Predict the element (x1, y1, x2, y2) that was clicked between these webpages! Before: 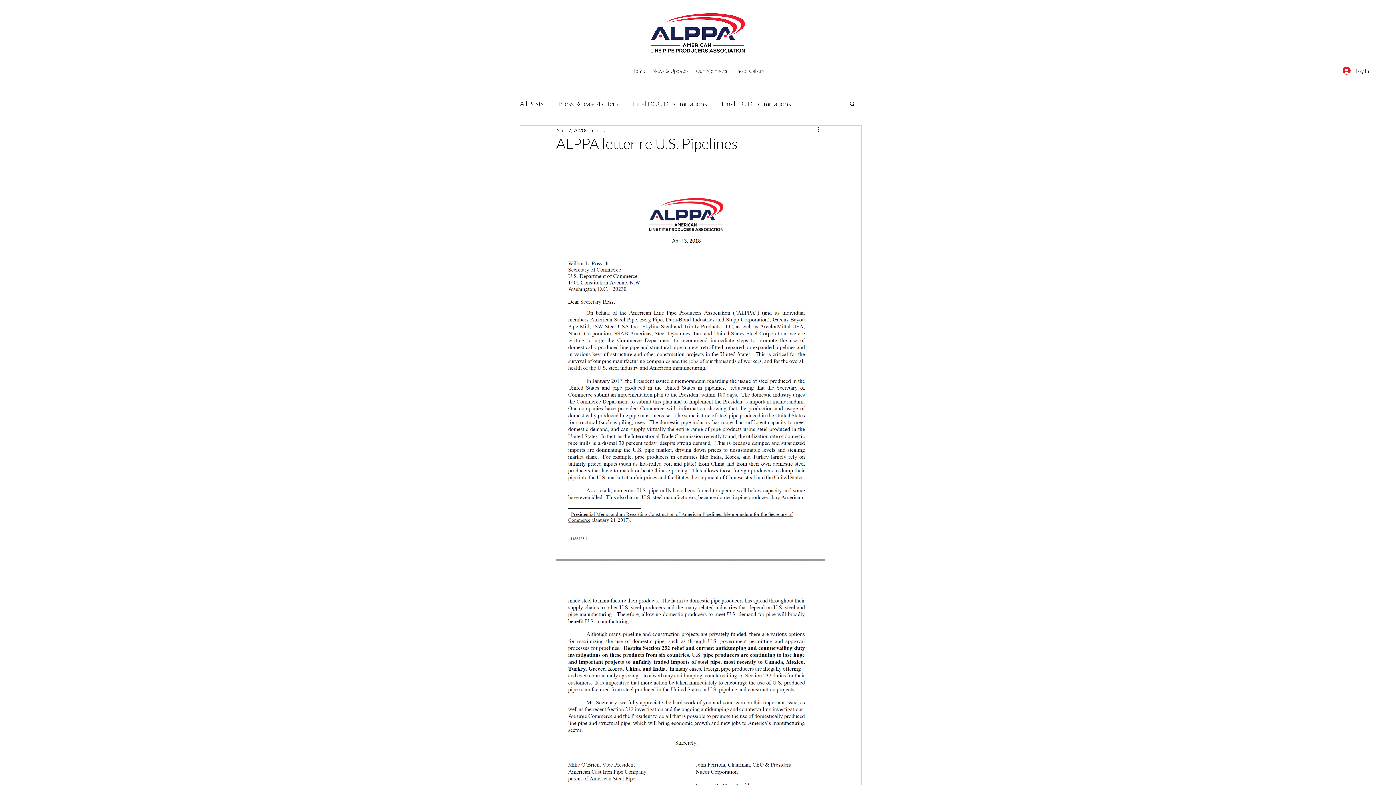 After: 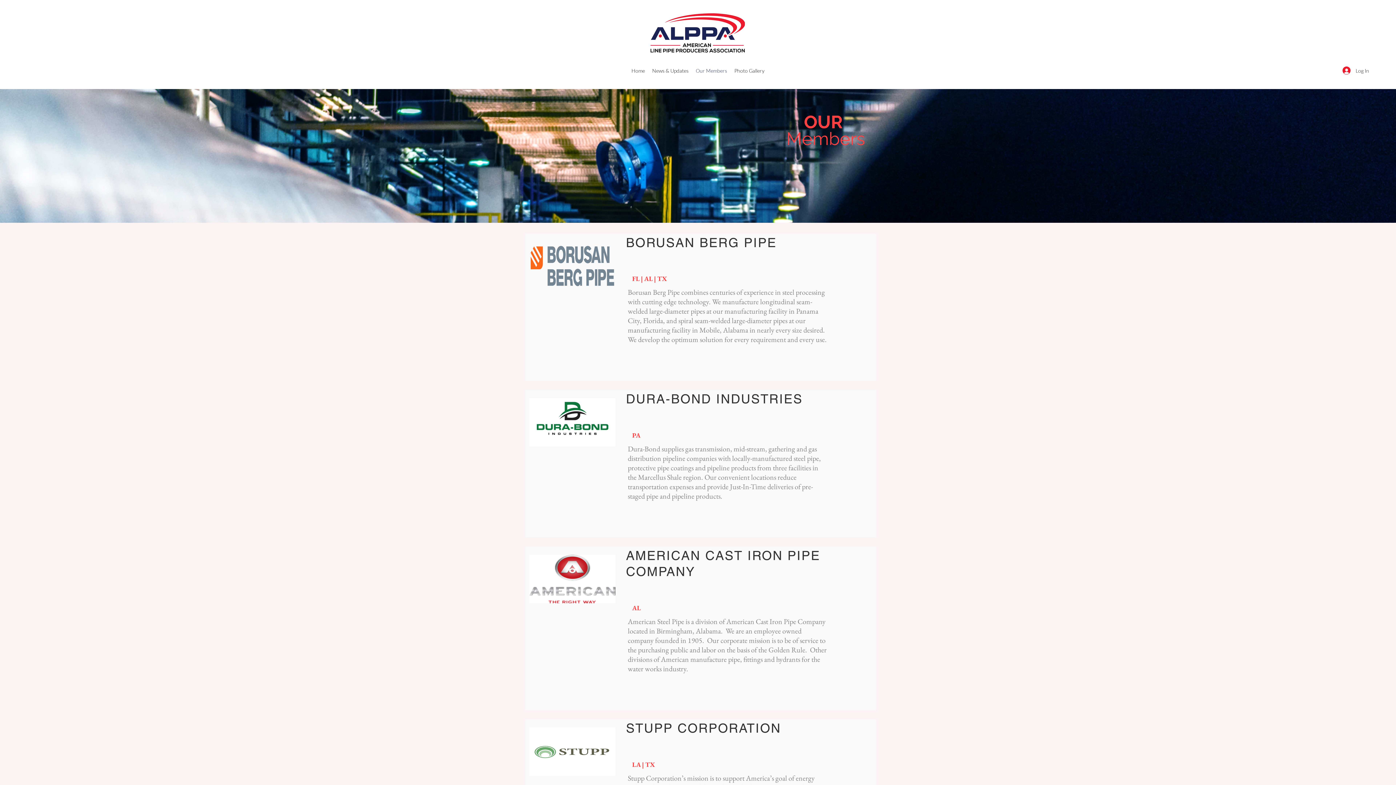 Action: bbox: (692, 65, 730, 76) label: Our Members